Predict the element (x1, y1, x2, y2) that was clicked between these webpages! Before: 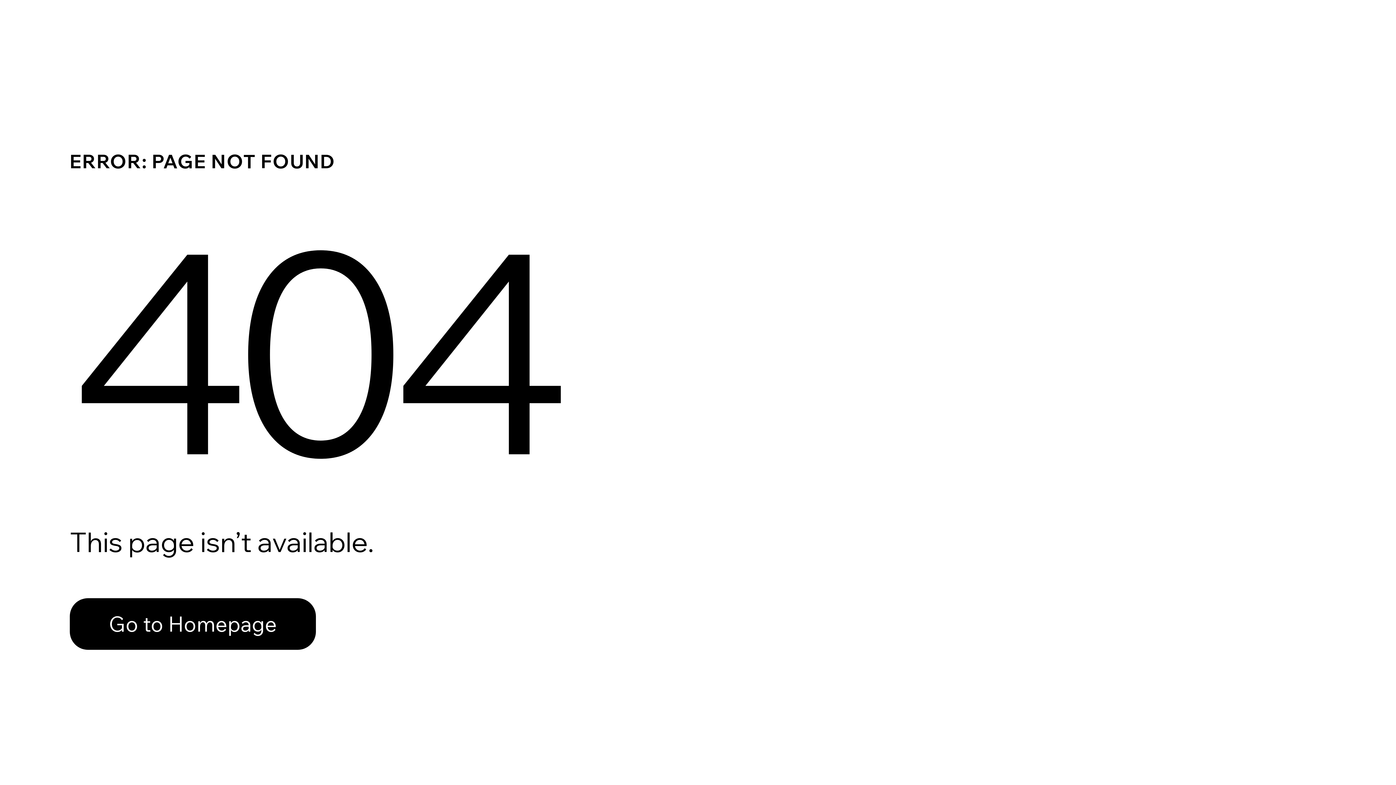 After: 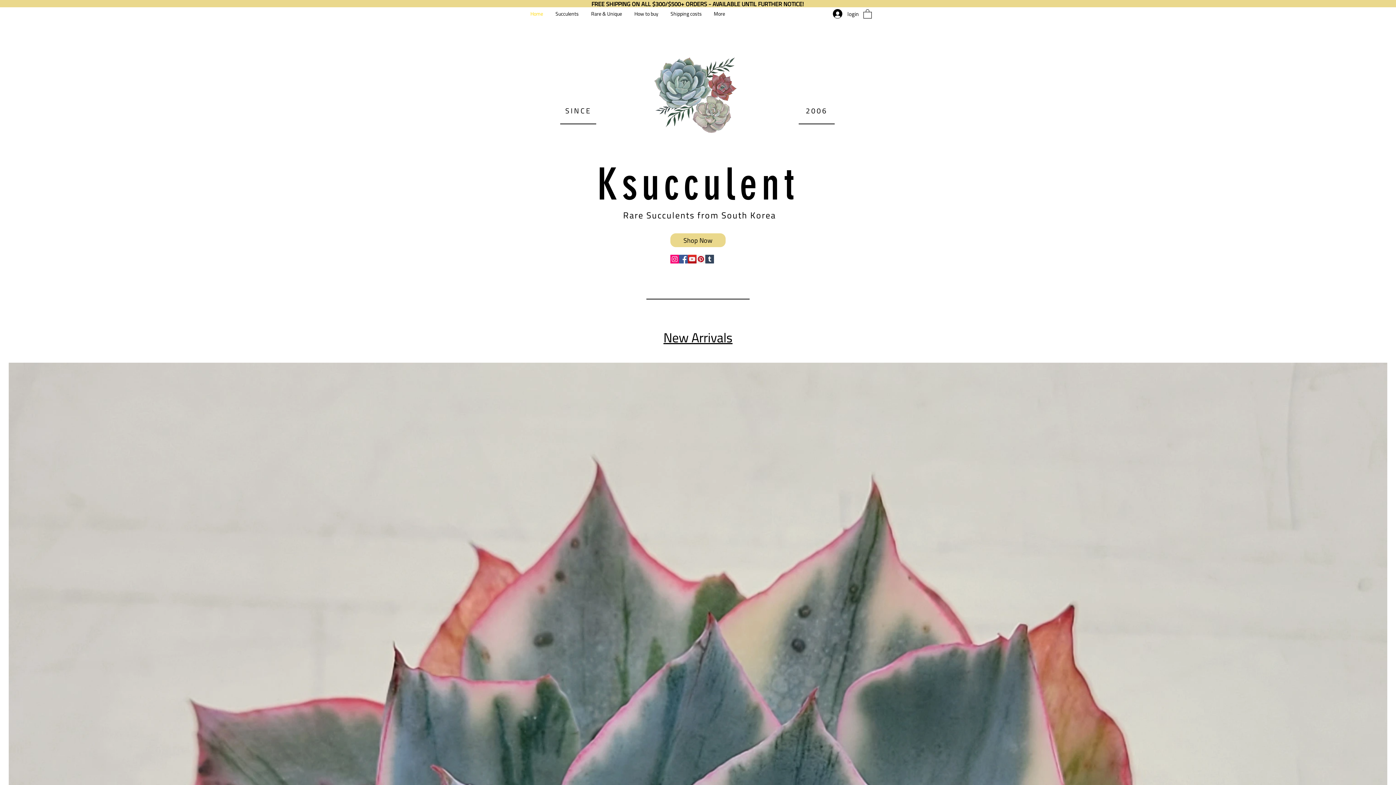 Action: label: Go to Homepage bbox: (69, 582, 768, 659)